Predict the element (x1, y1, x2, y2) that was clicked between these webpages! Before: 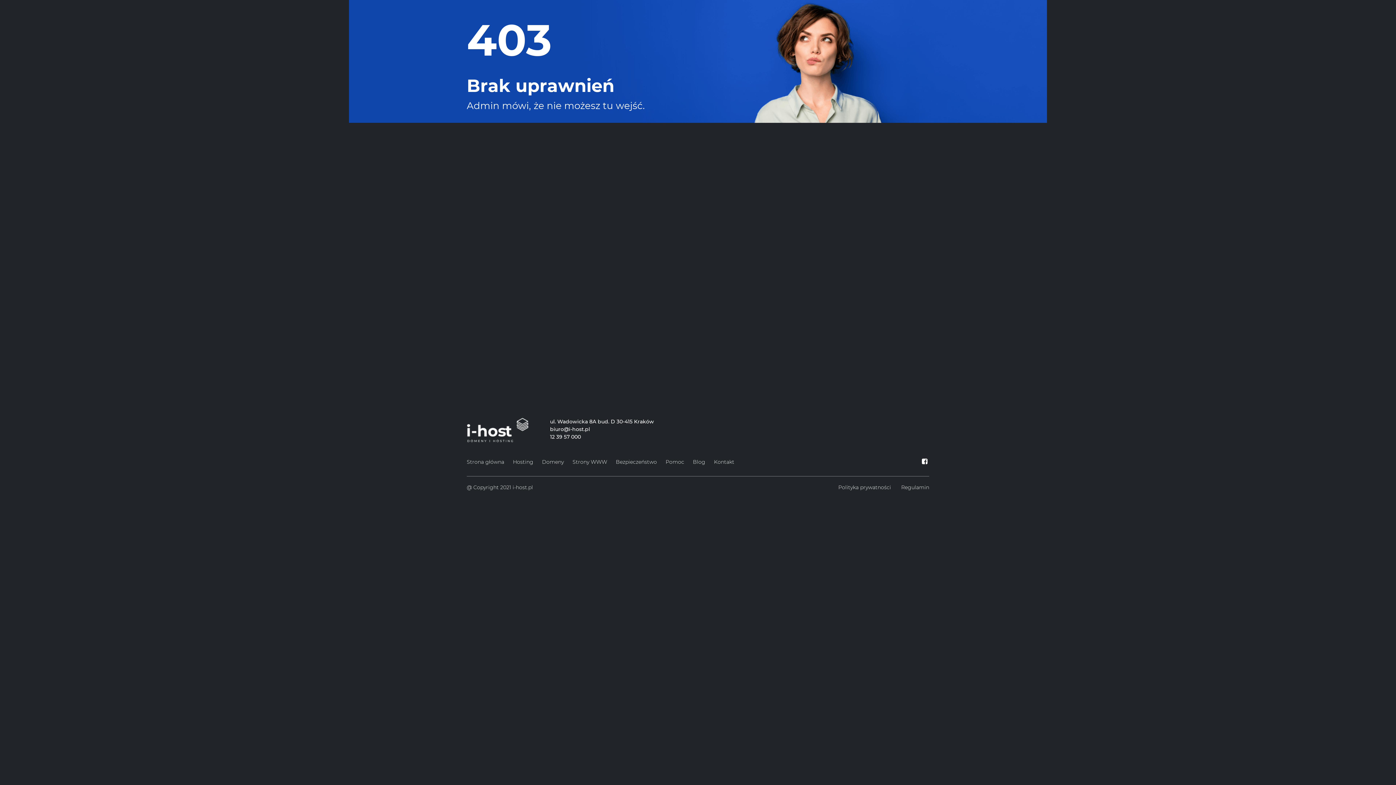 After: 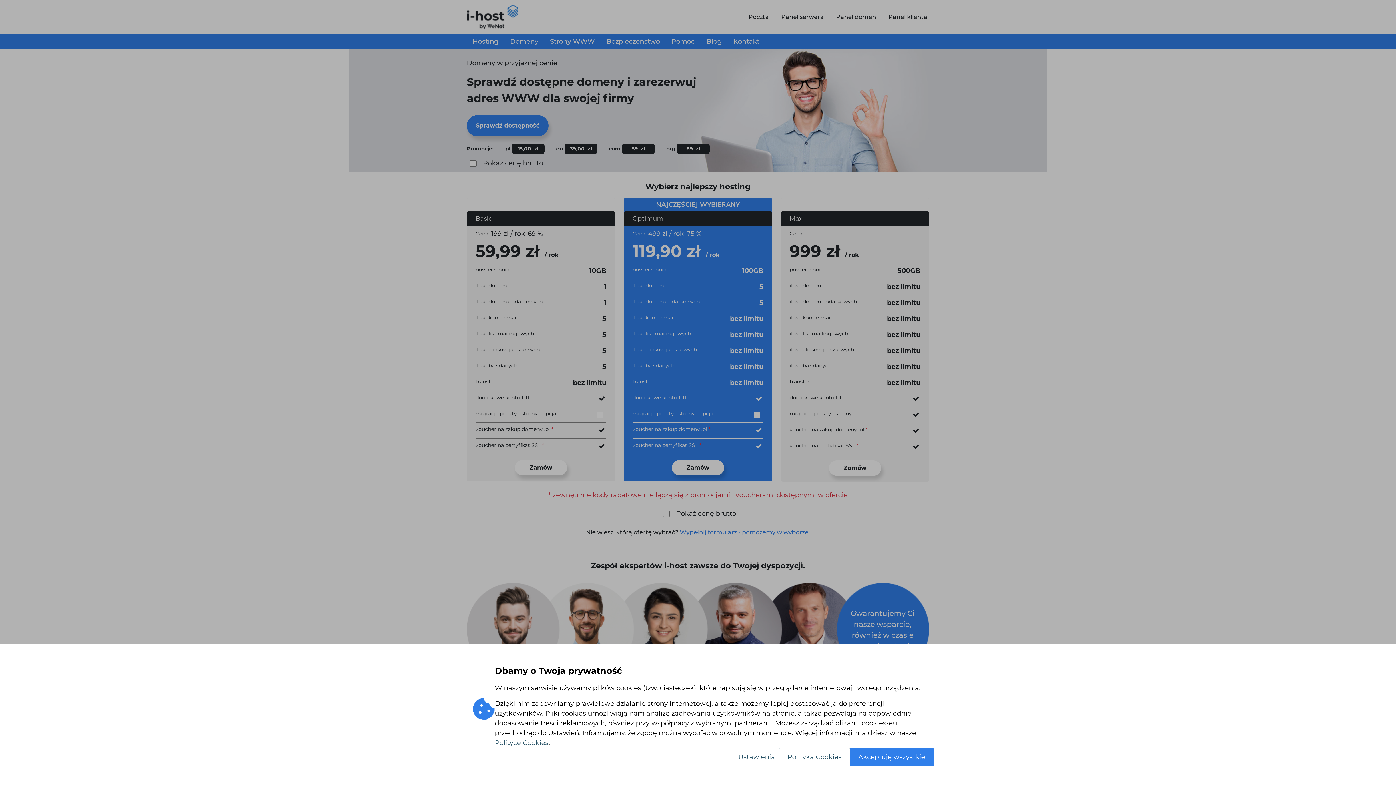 Action: bbox: (466, 457, 504, 467) label: Strona główna